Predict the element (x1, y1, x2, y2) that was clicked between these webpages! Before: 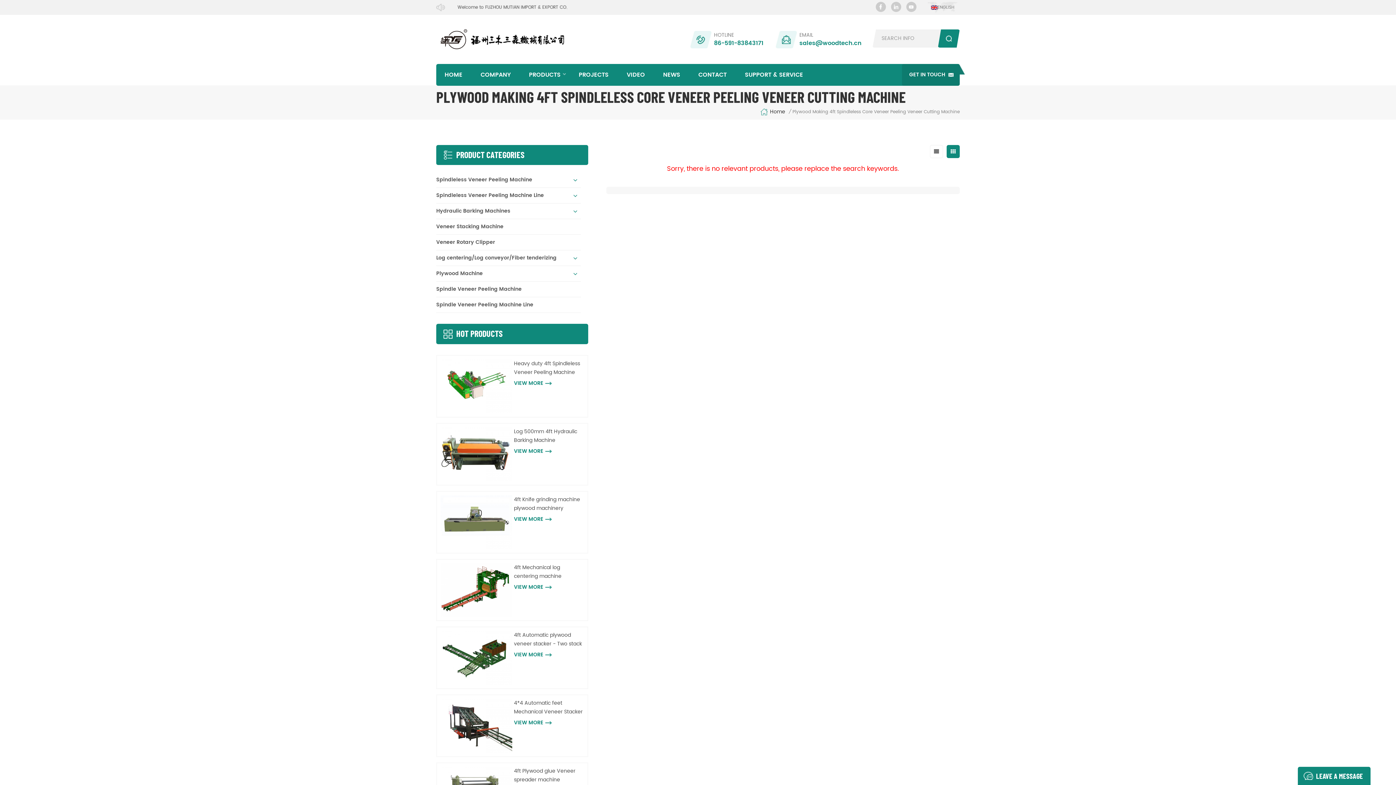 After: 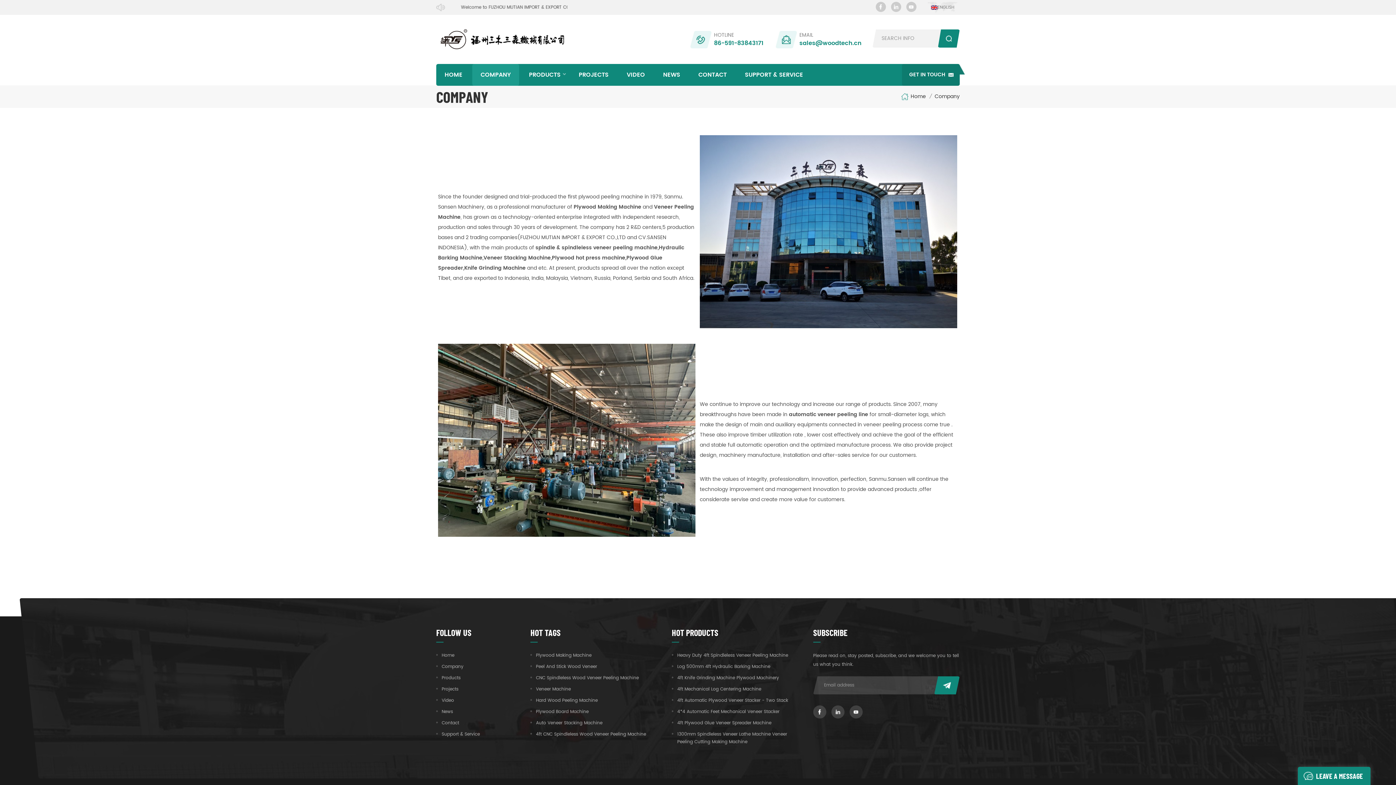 Action: label: COMPANY bbox: (472, 64, 519, 85)